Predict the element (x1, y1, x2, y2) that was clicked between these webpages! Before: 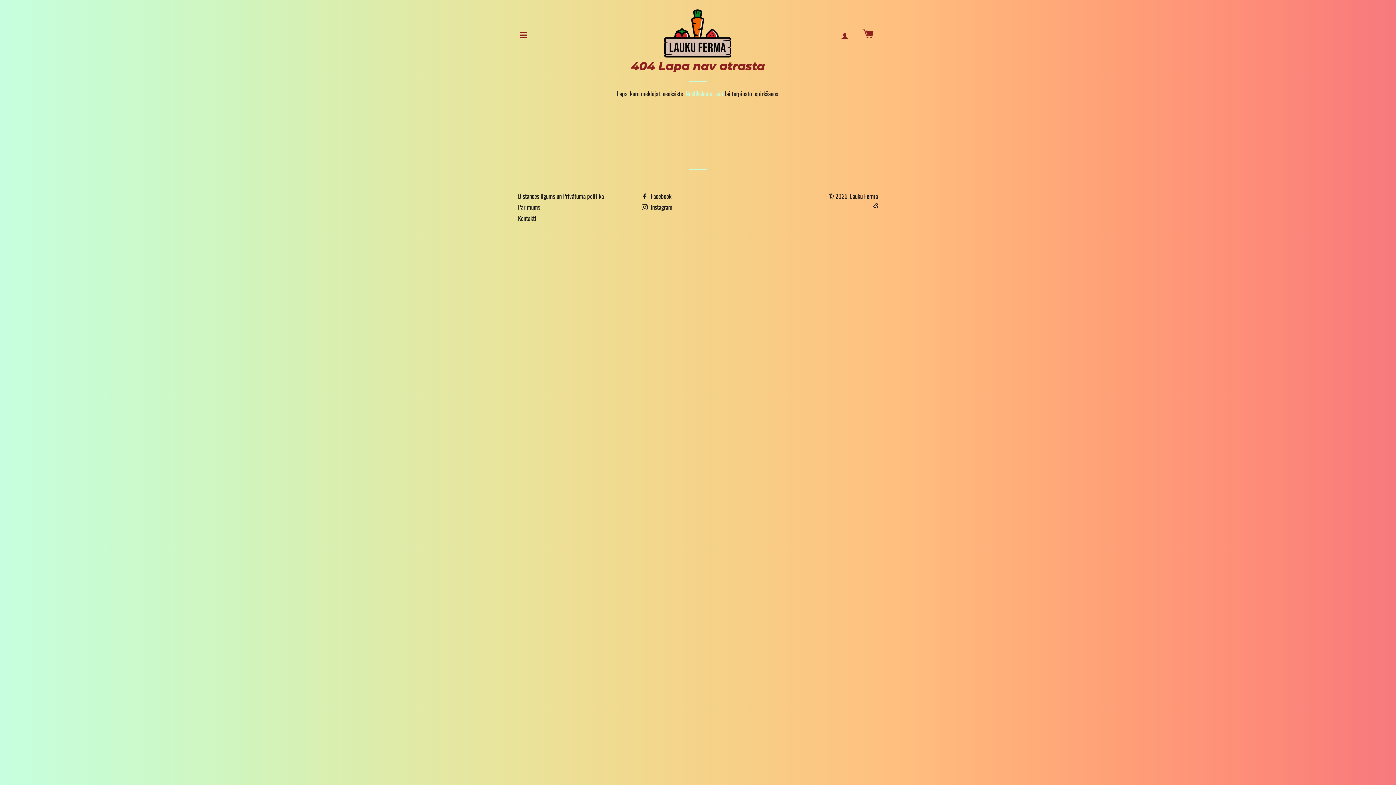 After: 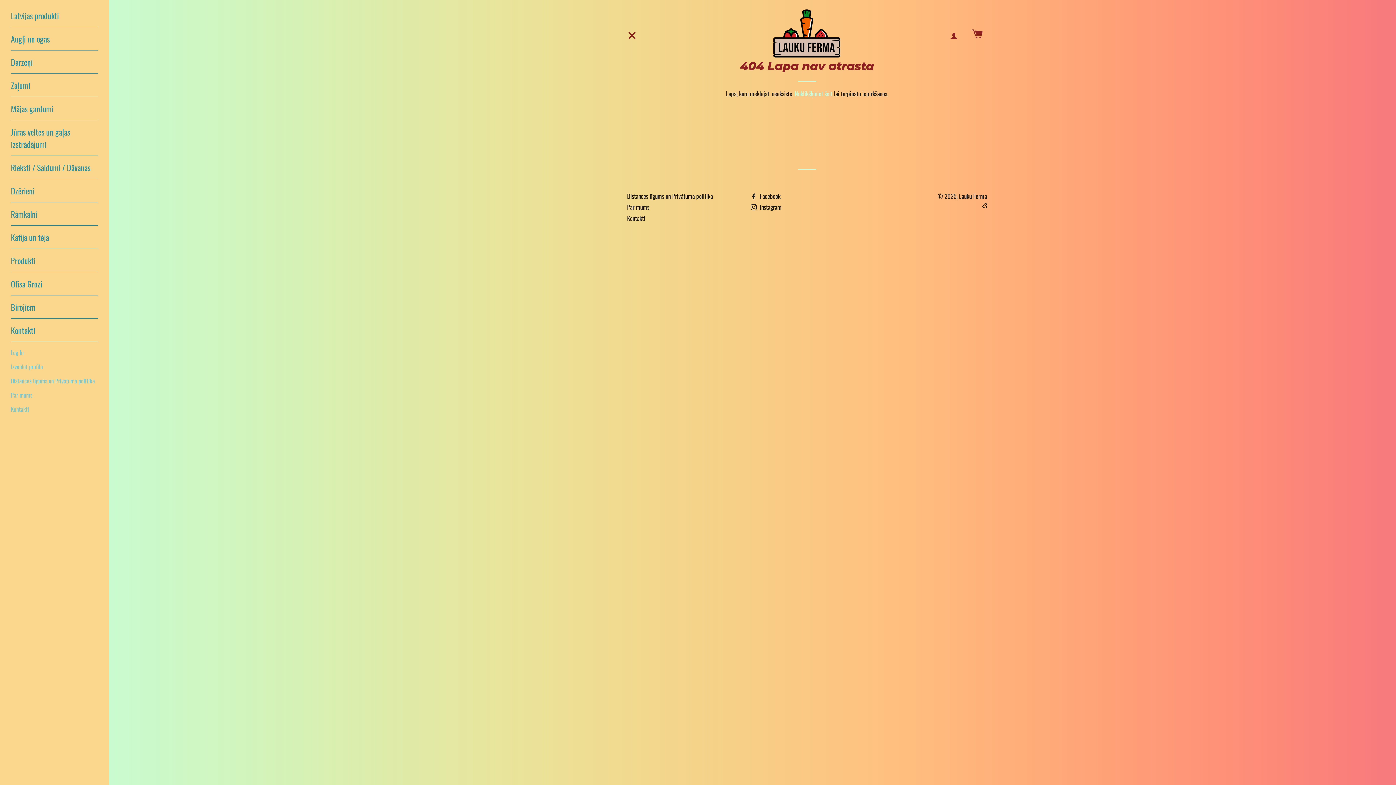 Action: bbox: (514, 25, 532, 44) label: VIETNES NAVIGĀCIJA